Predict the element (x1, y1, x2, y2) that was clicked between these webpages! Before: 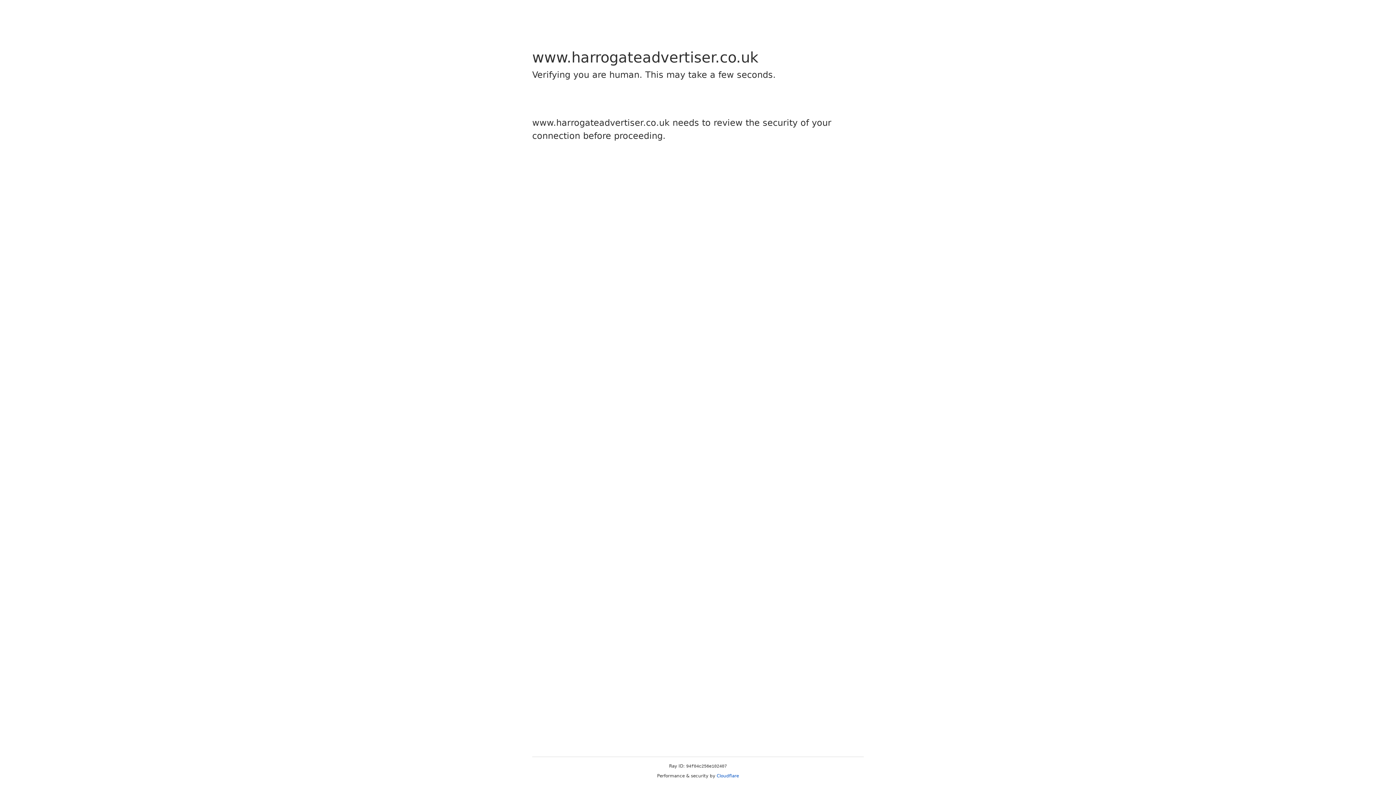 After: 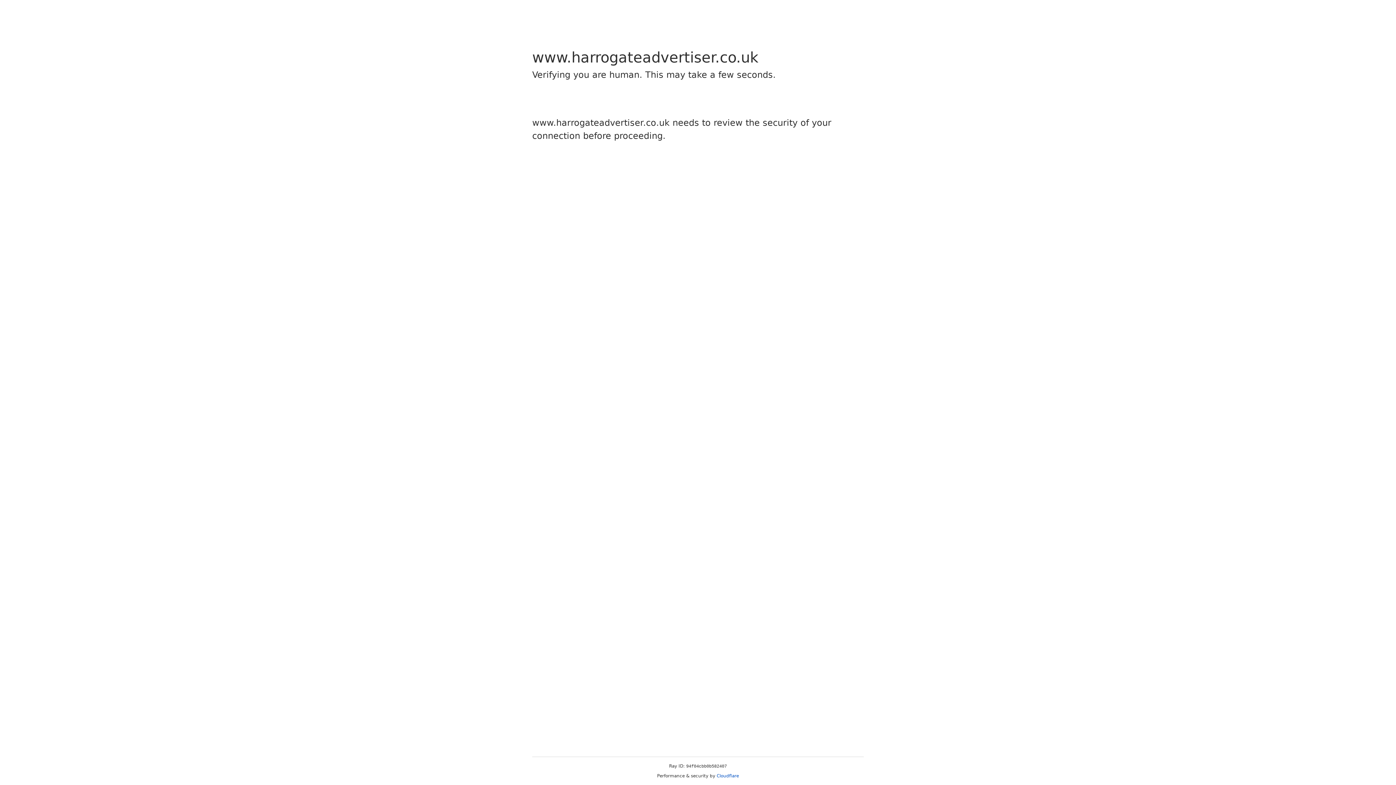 Action: label: Cloudflare bbox: (716, 773, 739, 778)